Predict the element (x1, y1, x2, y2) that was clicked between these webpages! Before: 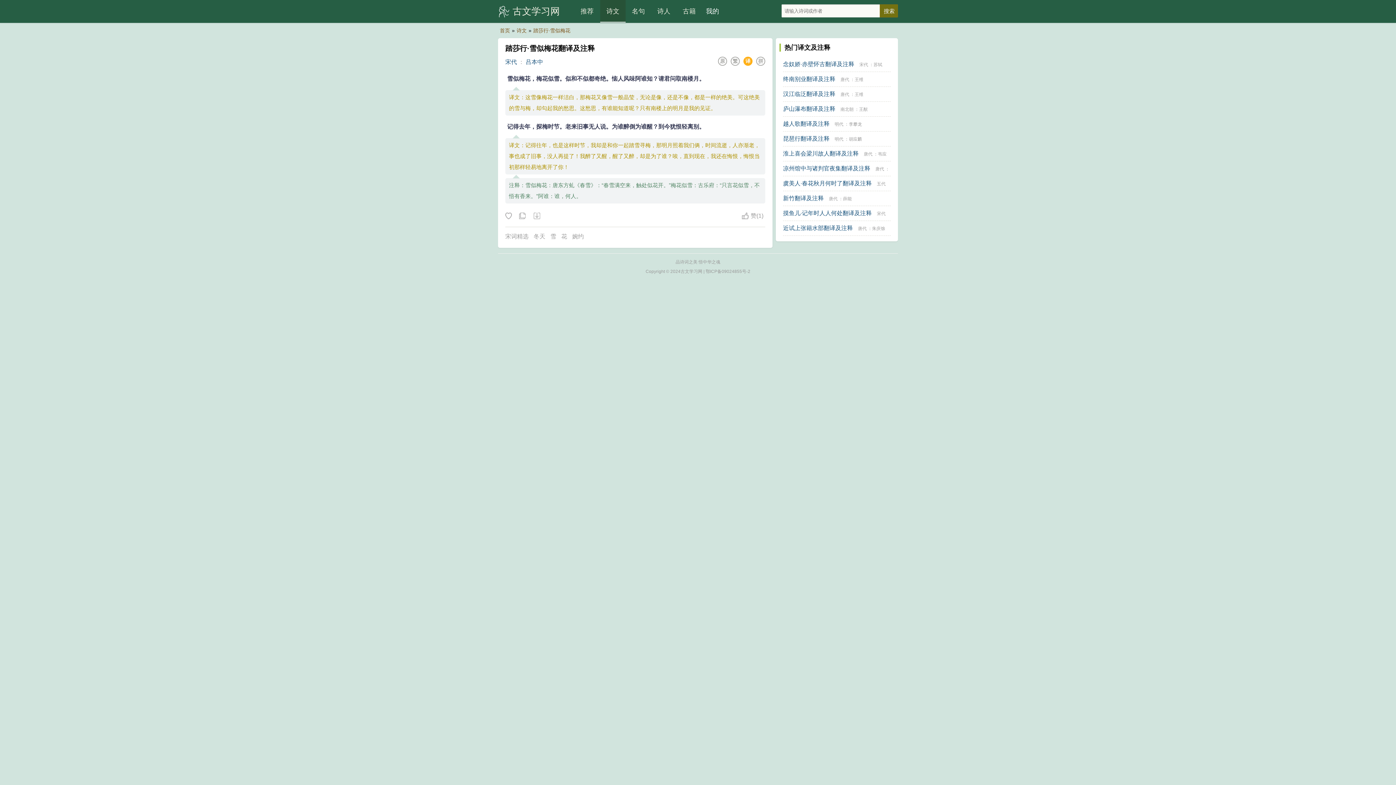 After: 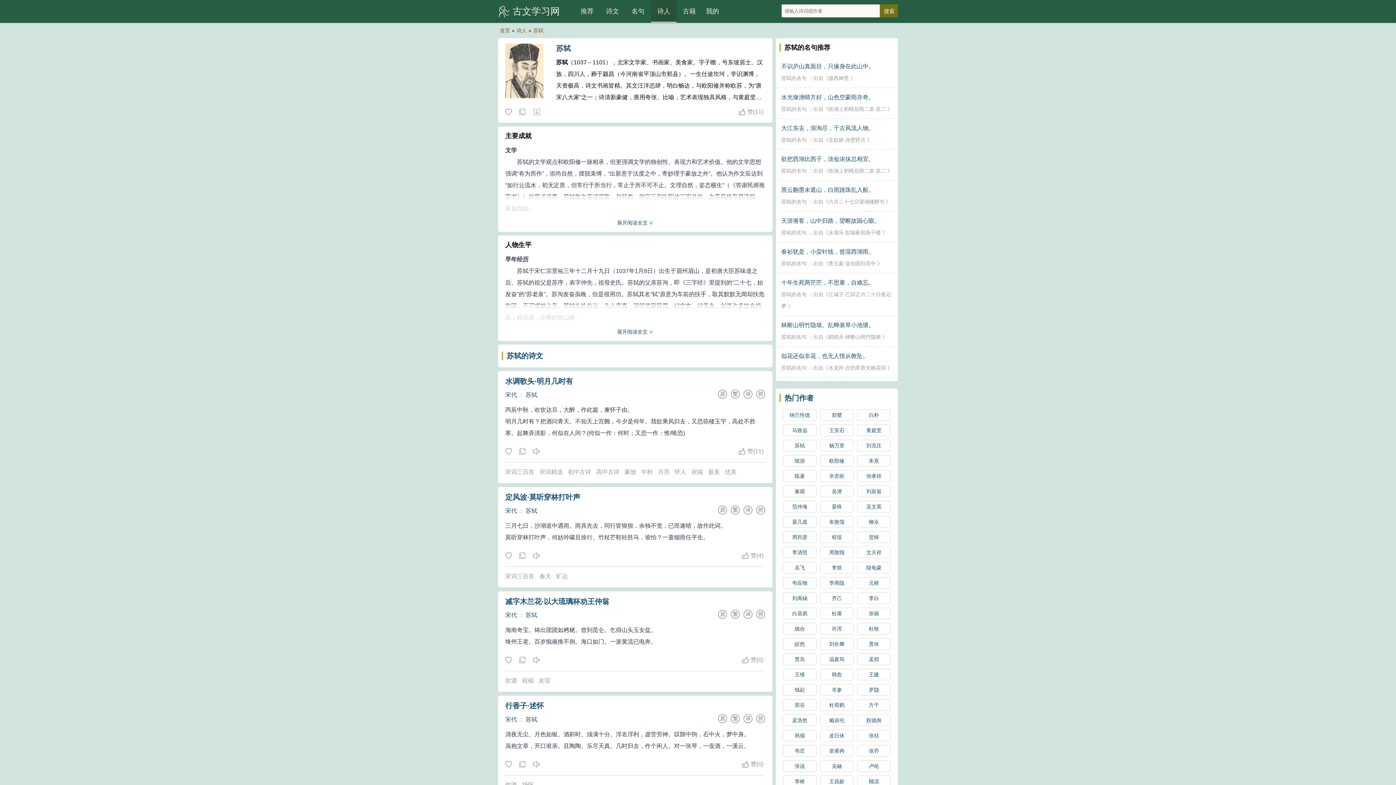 Action: bbox: (873, 62, 882, 67) label: 苏轼